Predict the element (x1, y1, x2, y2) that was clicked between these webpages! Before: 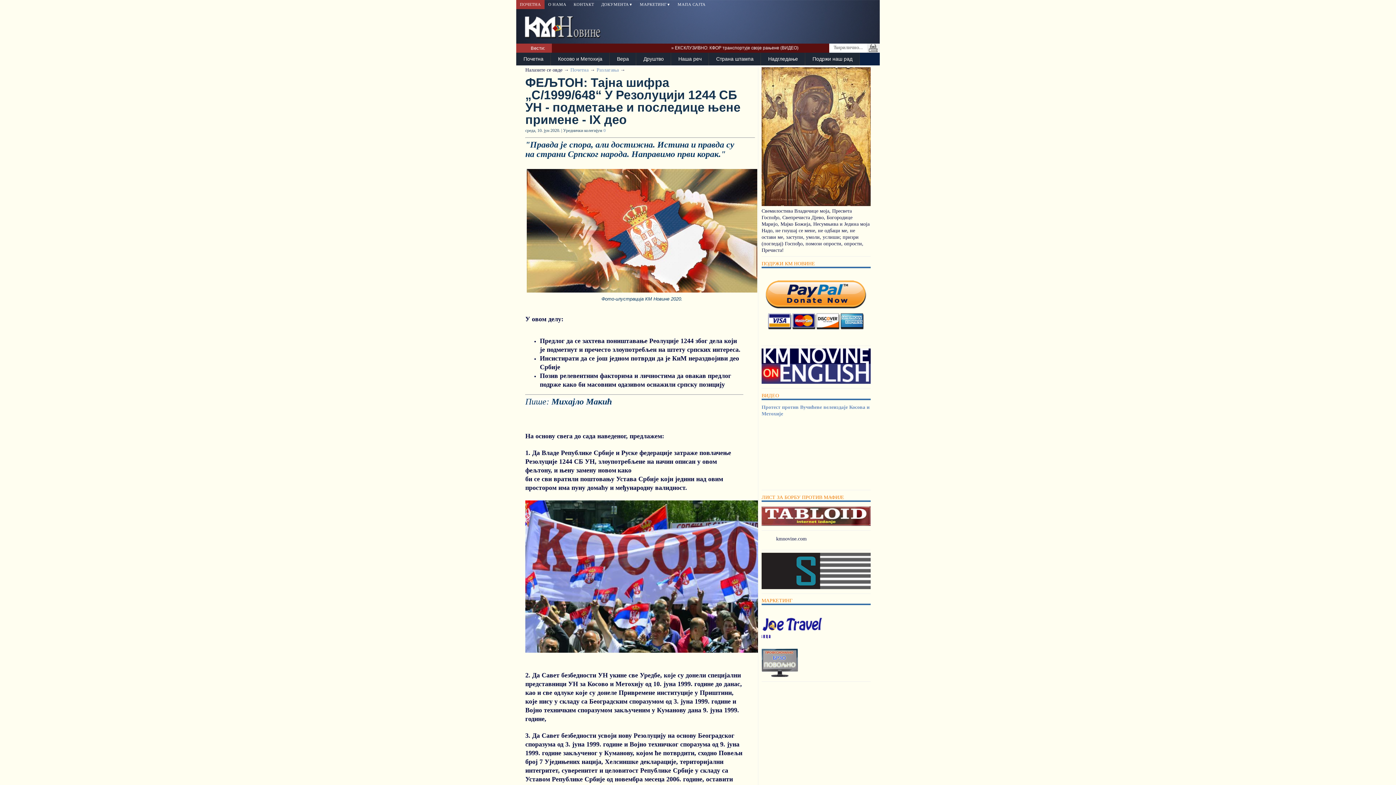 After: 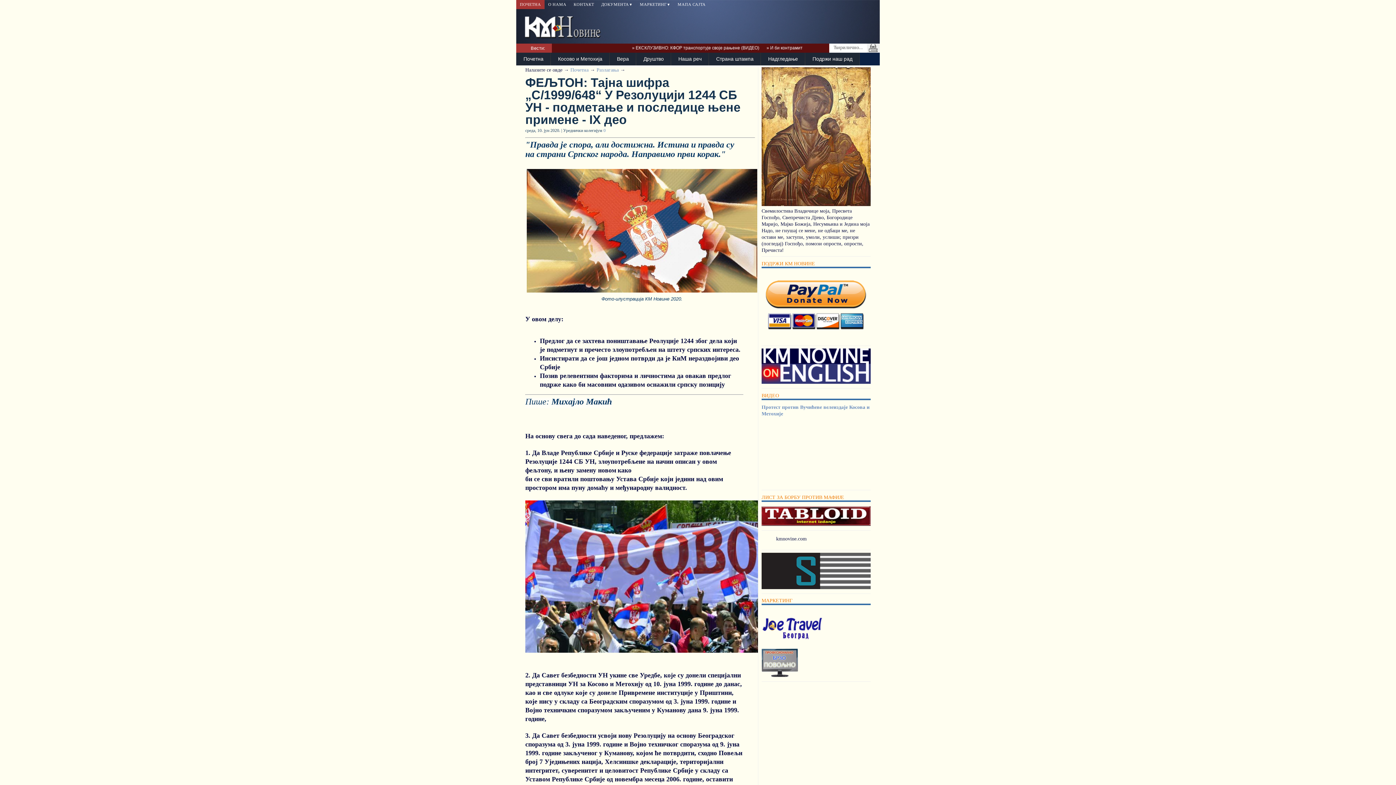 Action: label: Наша реч bbox: (671, 52, 709, 65)